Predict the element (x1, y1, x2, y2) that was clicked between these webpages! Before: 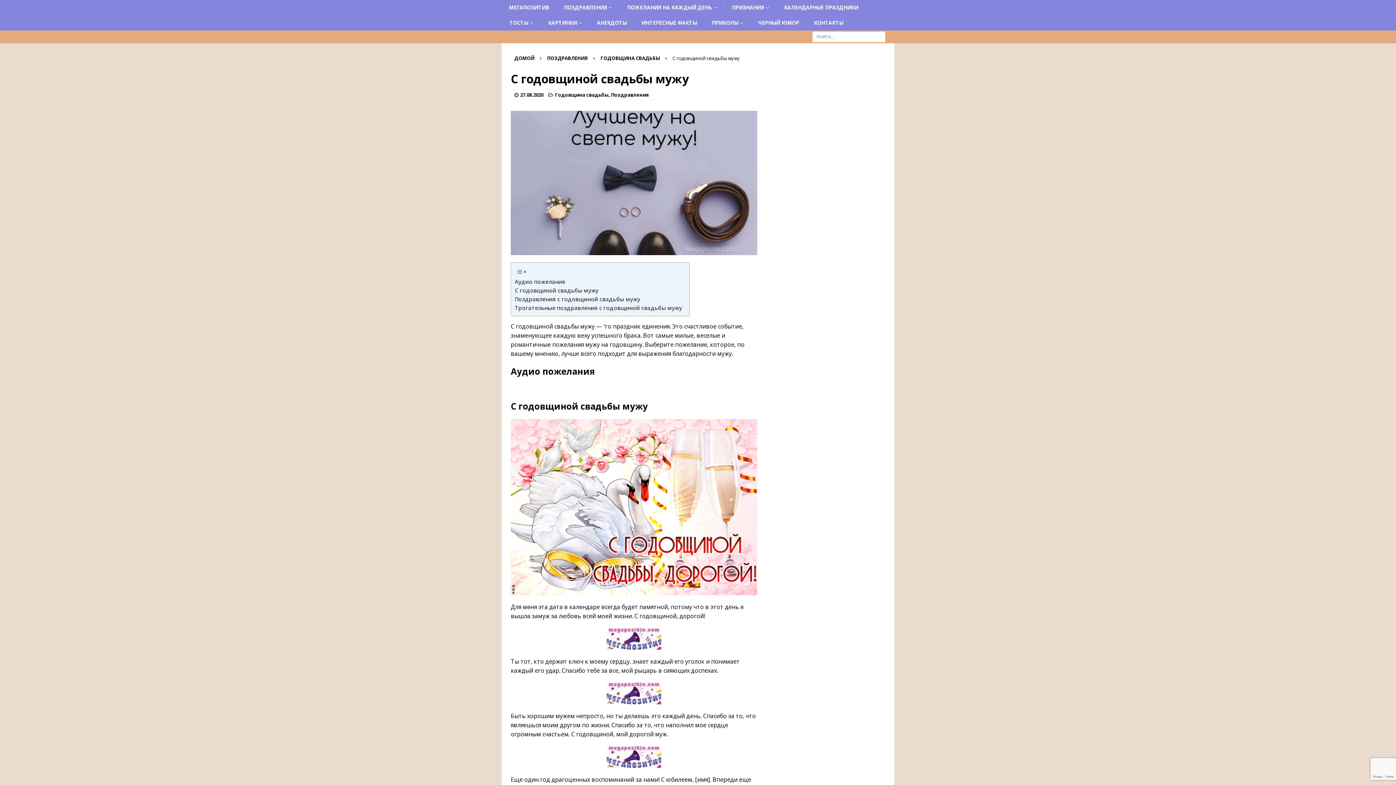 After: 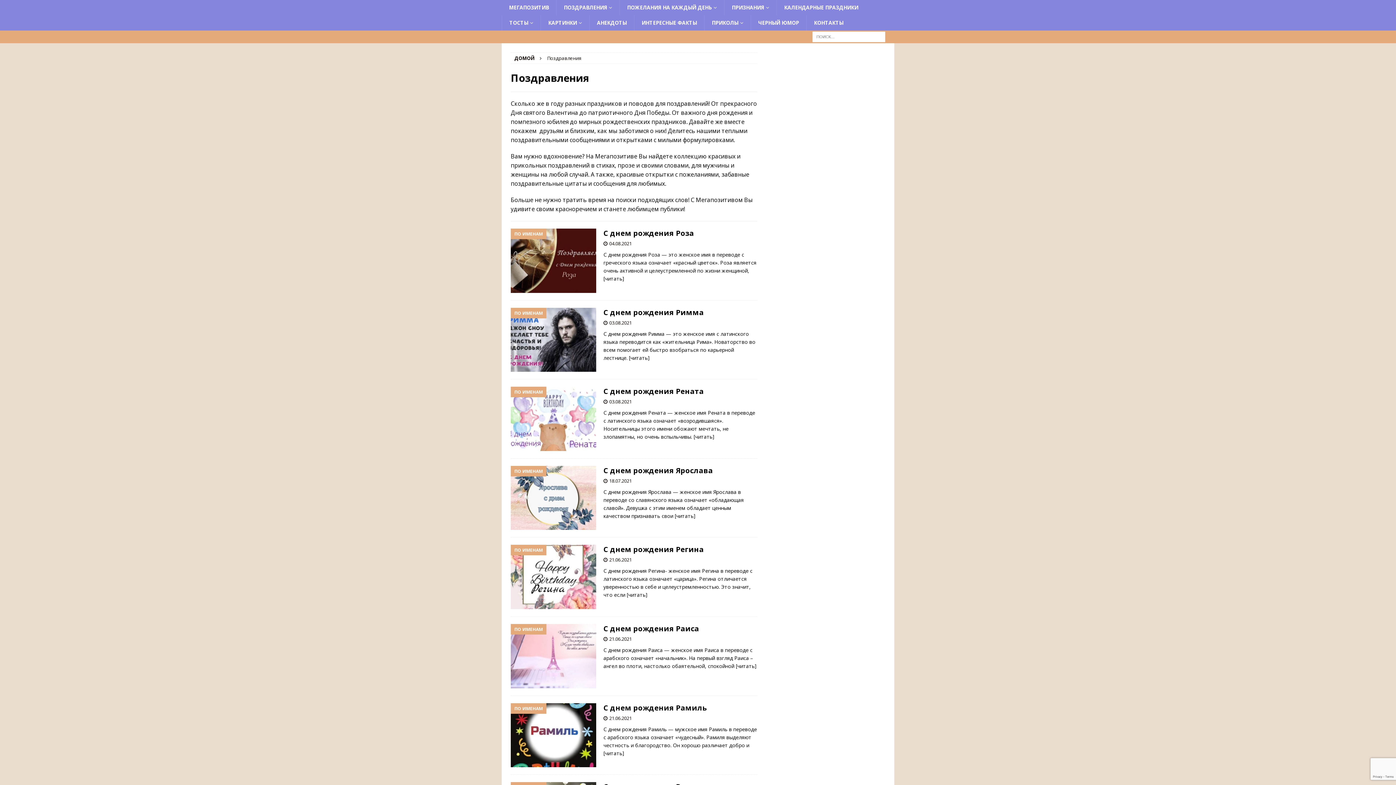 Action: label: Поздравления bbox: (611, 91, 649, 98)